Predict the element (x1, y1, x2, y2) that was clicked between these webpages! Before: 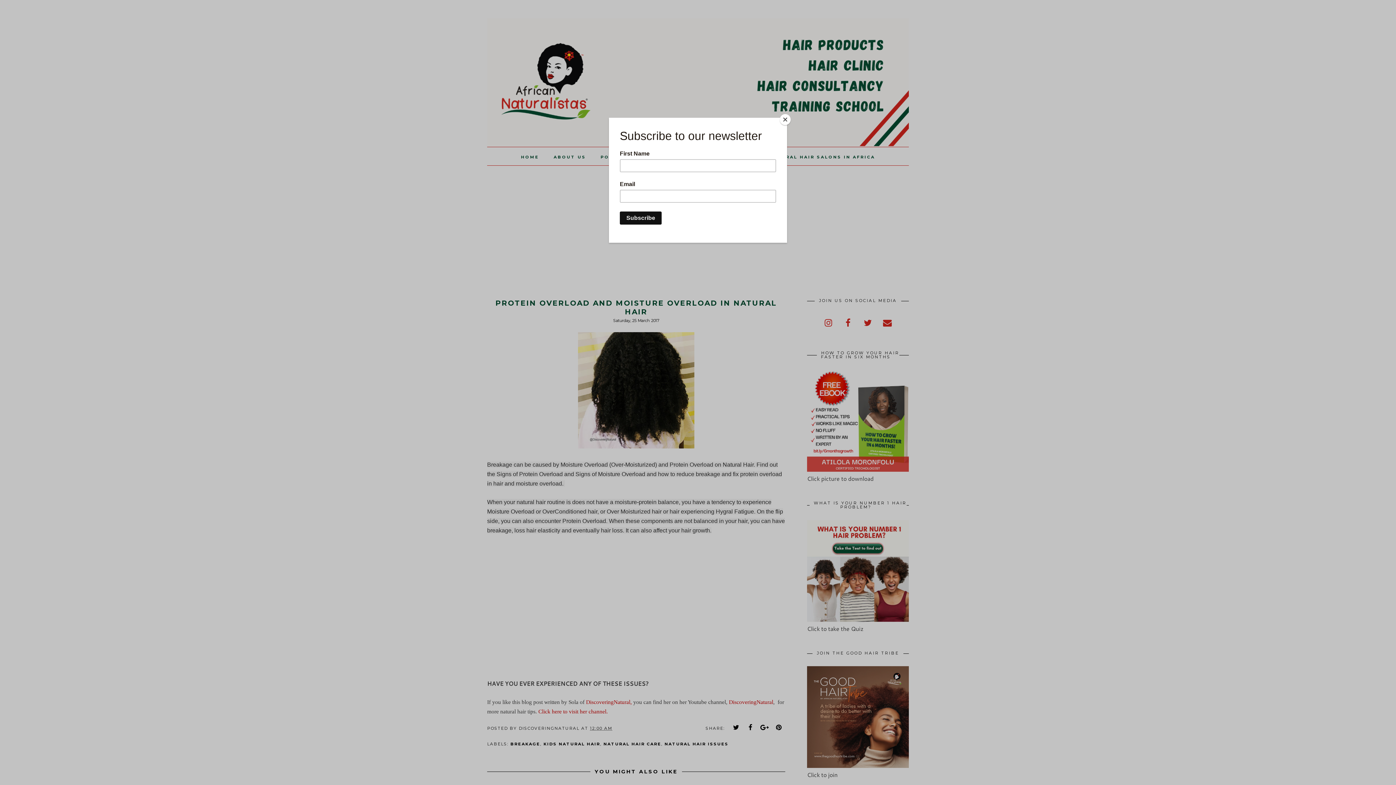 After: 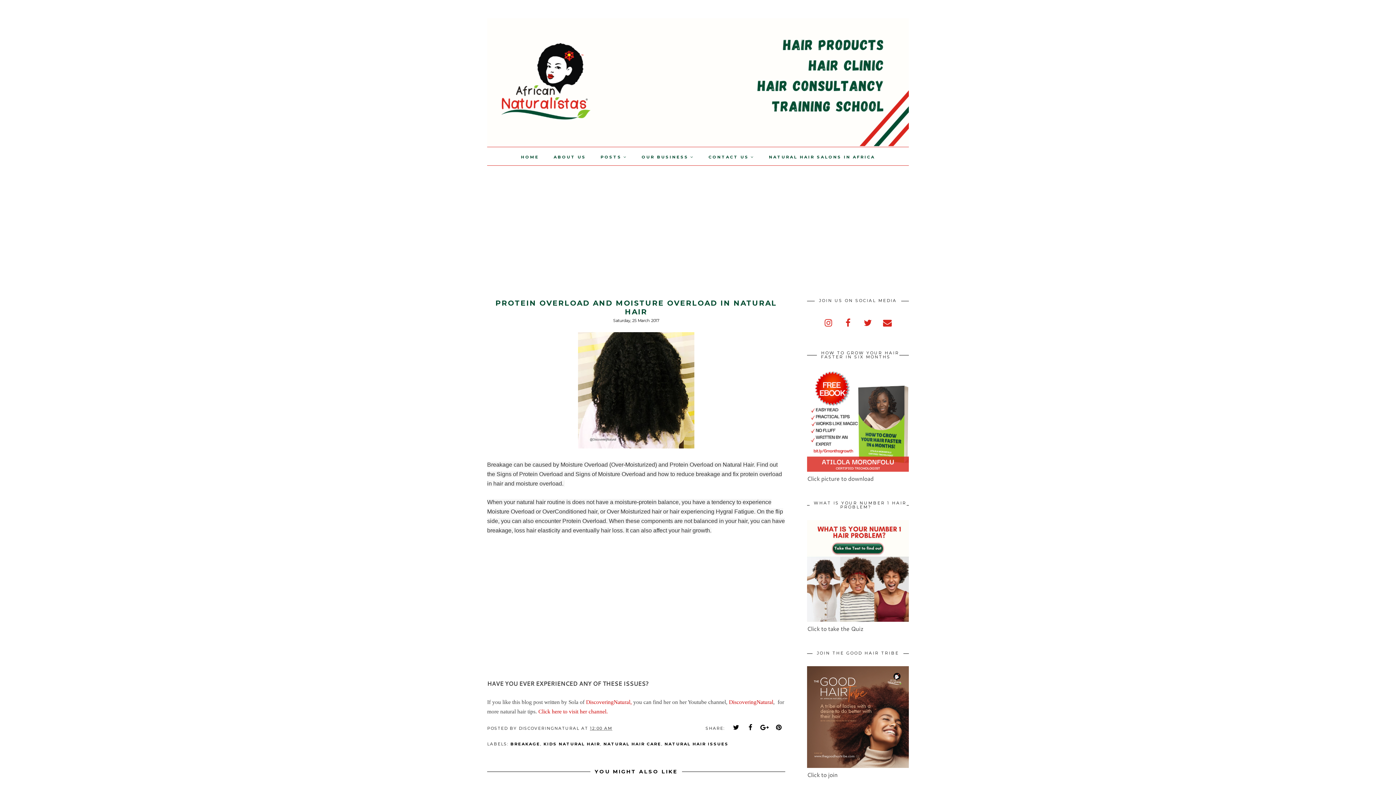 Action: bbox: (780, 114, 790, 125) label: Close